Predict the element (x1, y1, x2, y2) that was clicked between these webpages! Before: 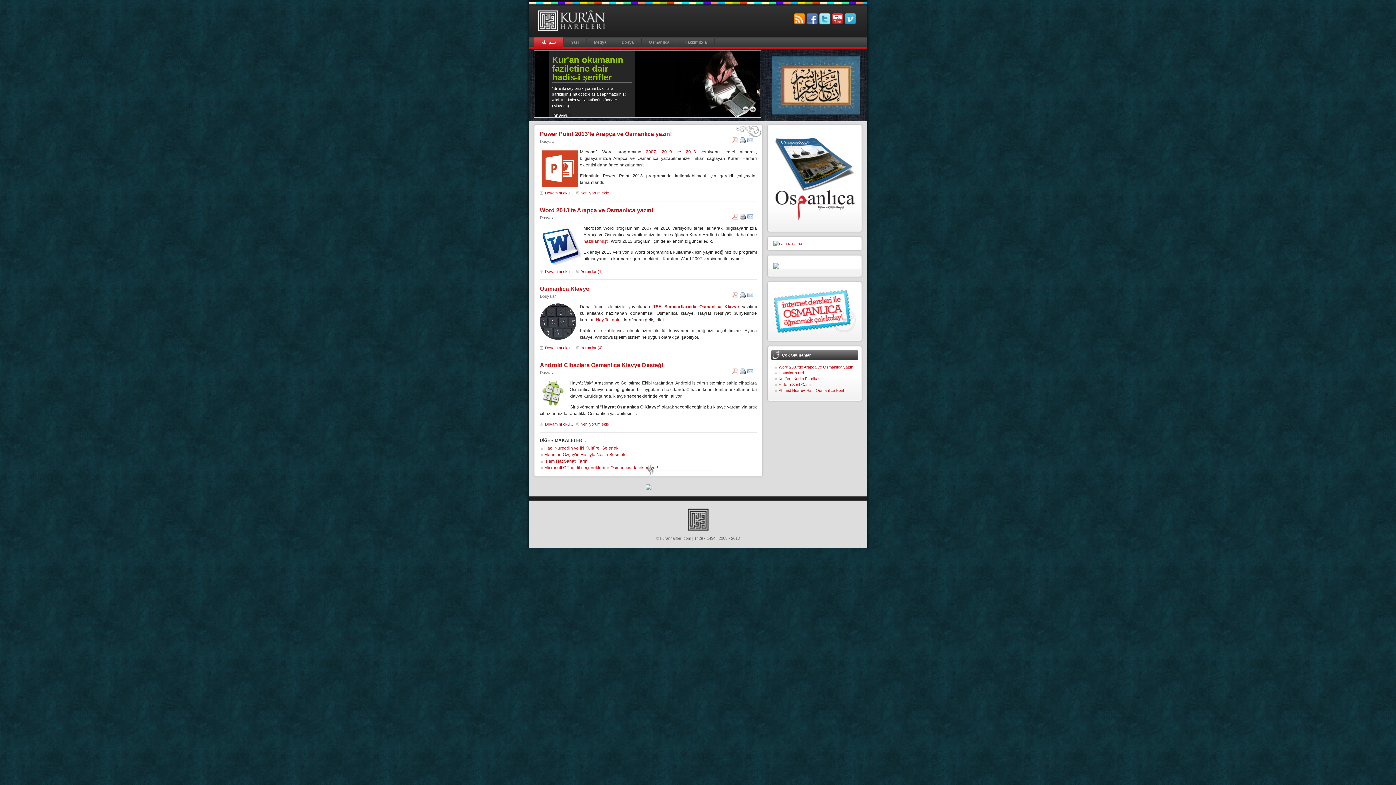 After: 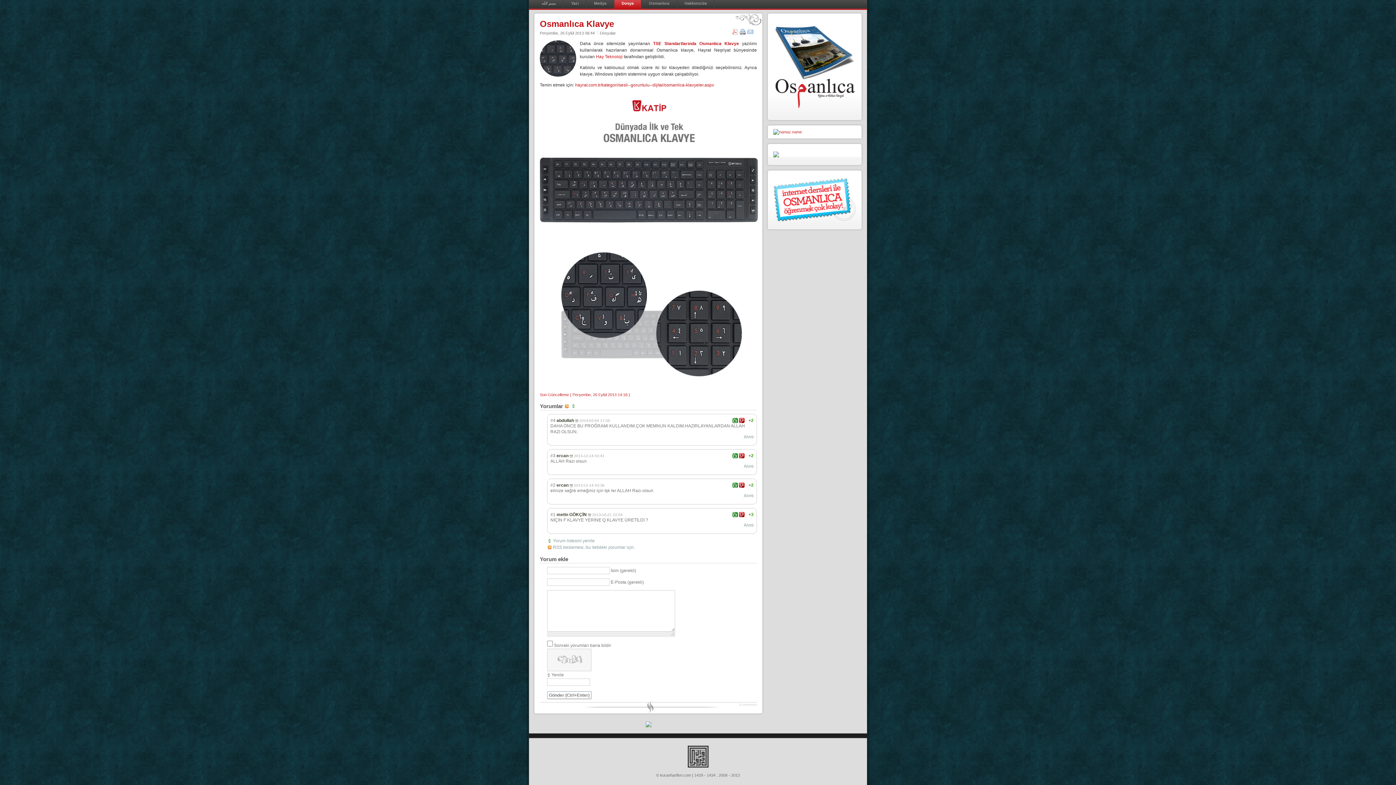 Action: bbox: (576, 345, 604, 352) label: Yorumlar (4)